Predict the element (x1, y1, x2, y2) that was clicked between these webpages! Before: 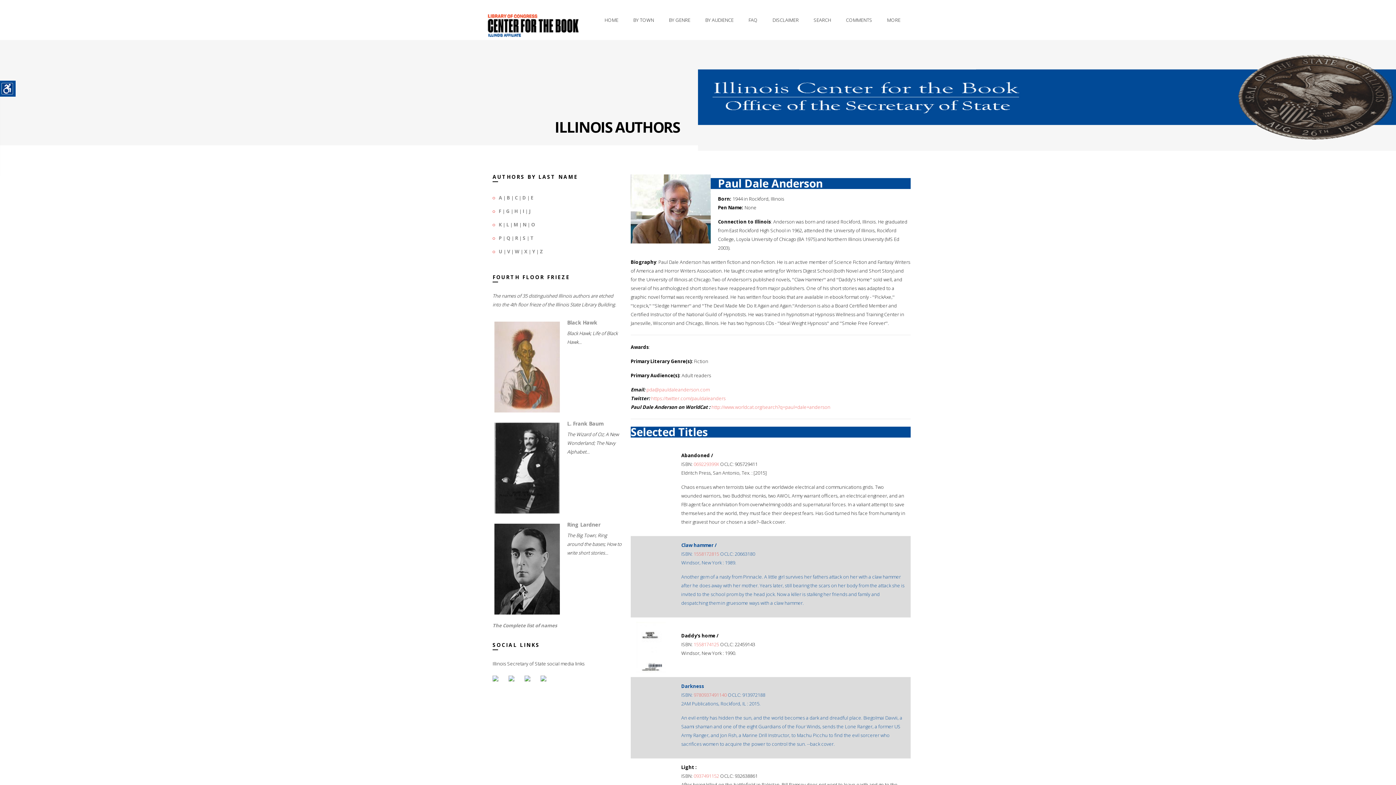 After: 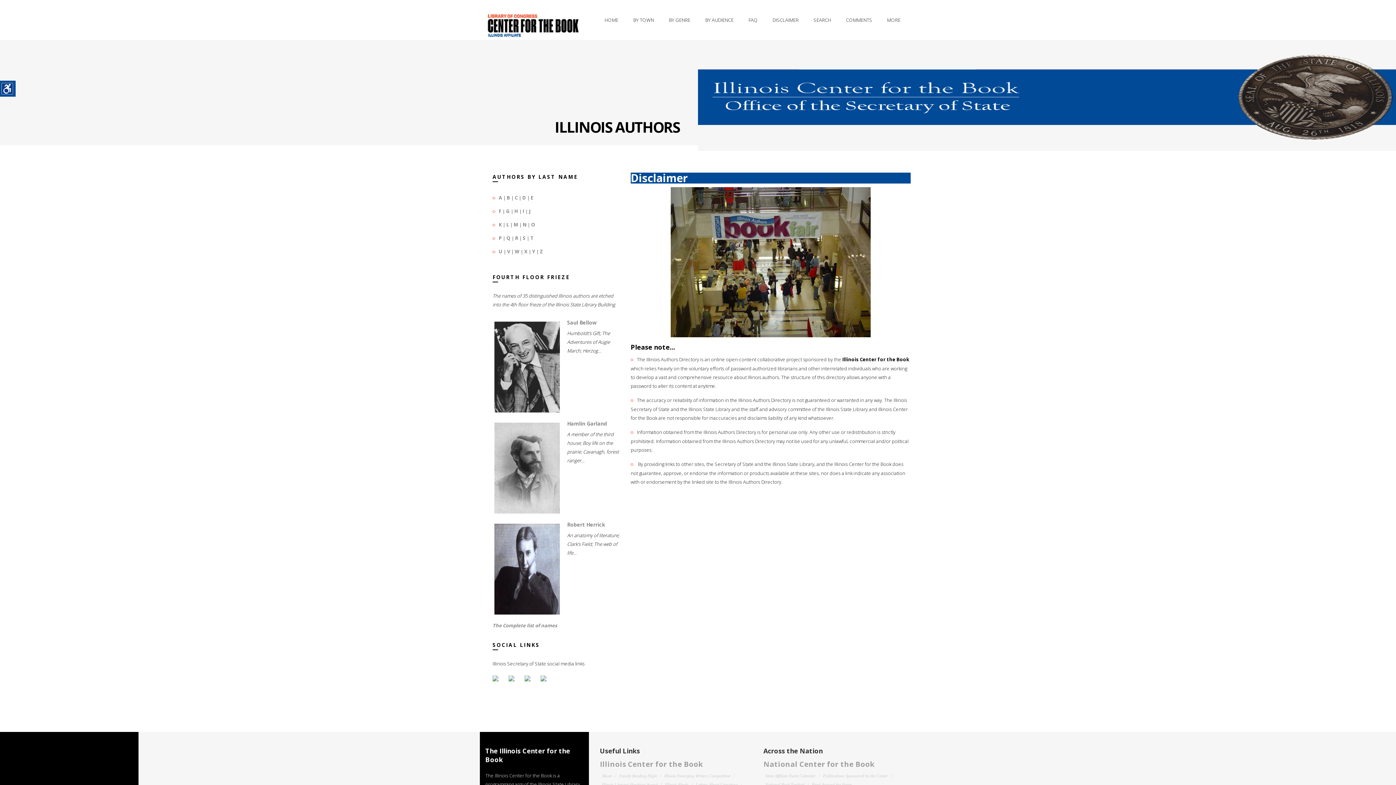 Action: label: DISCLAIMER bbox: (768, 0, 803, 40)